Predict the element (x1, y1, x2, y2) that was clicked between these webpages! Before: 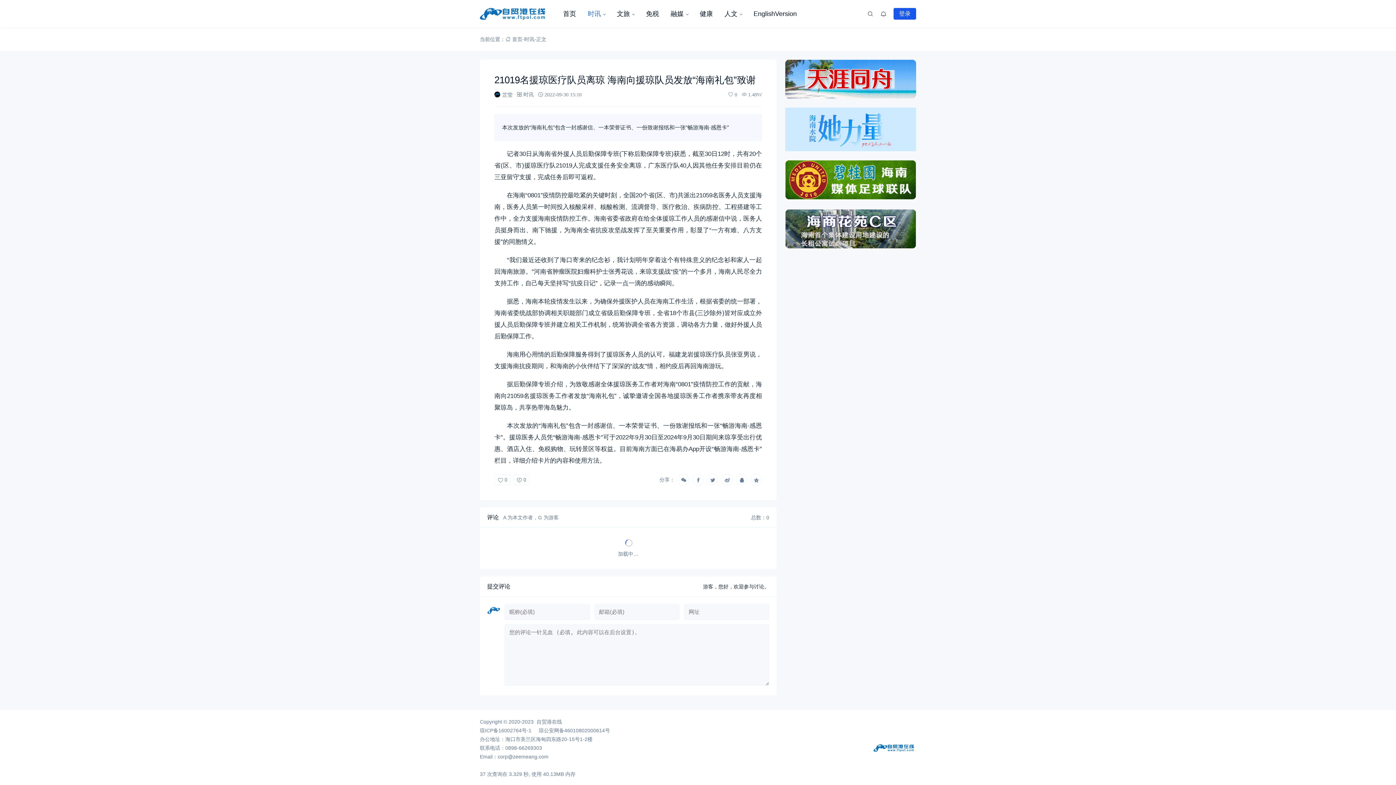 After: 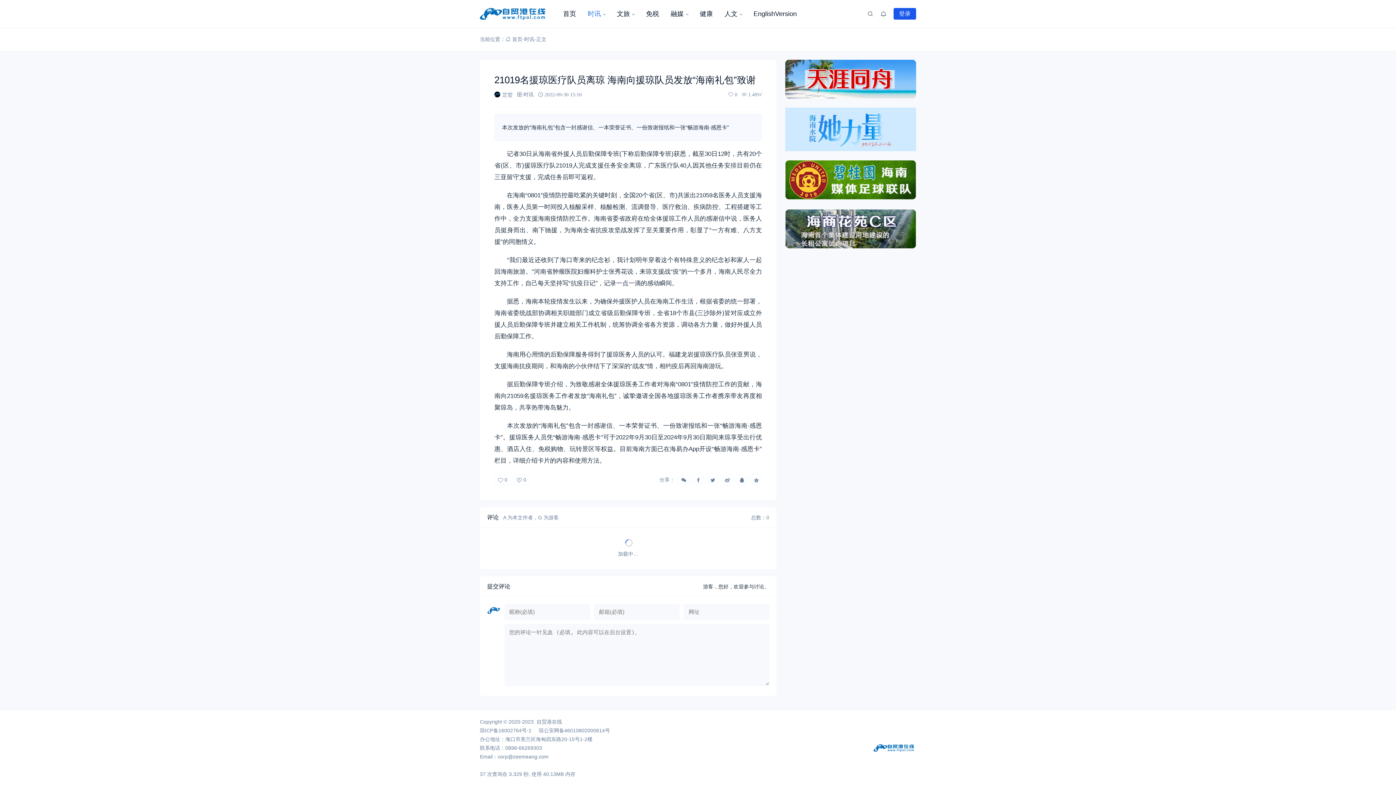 Action: bbox: (785, 59, 916, 99)